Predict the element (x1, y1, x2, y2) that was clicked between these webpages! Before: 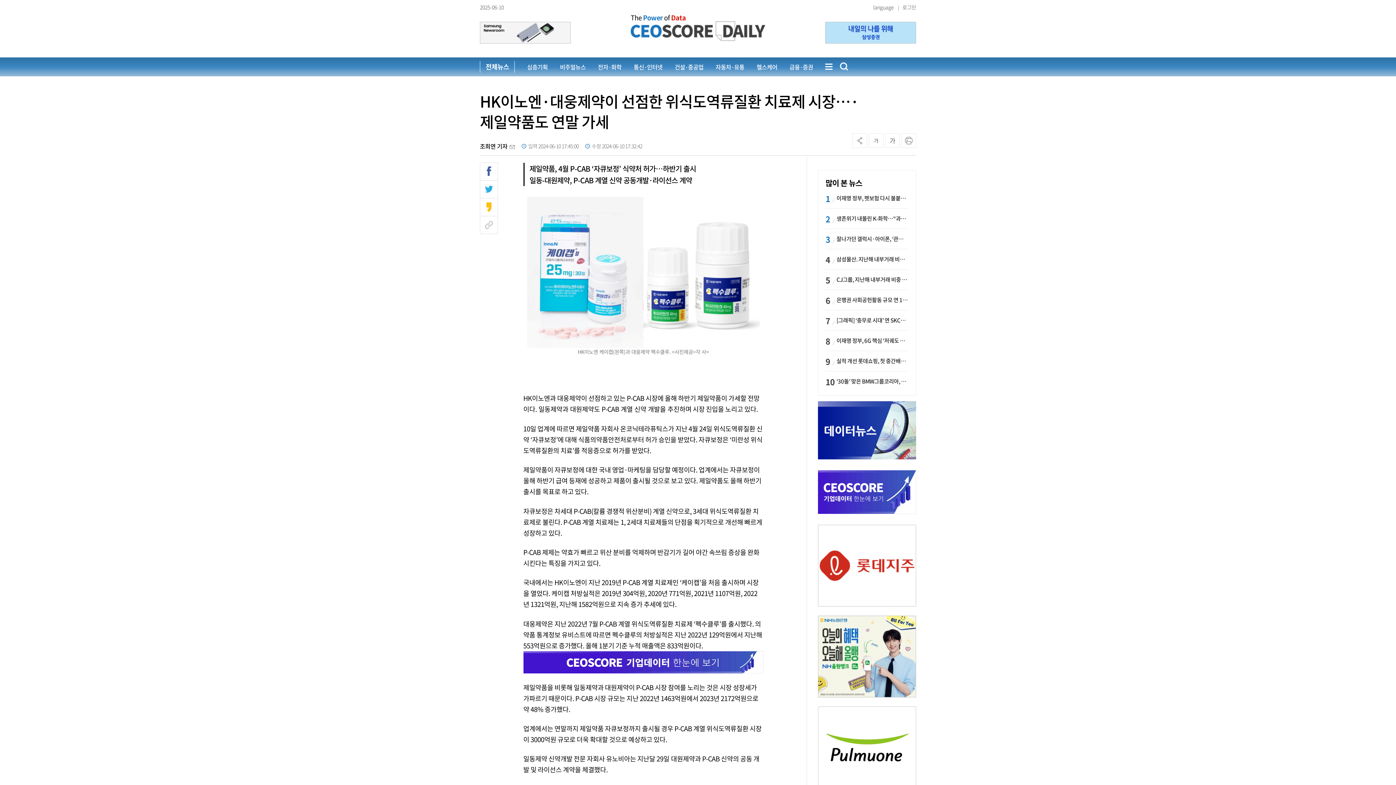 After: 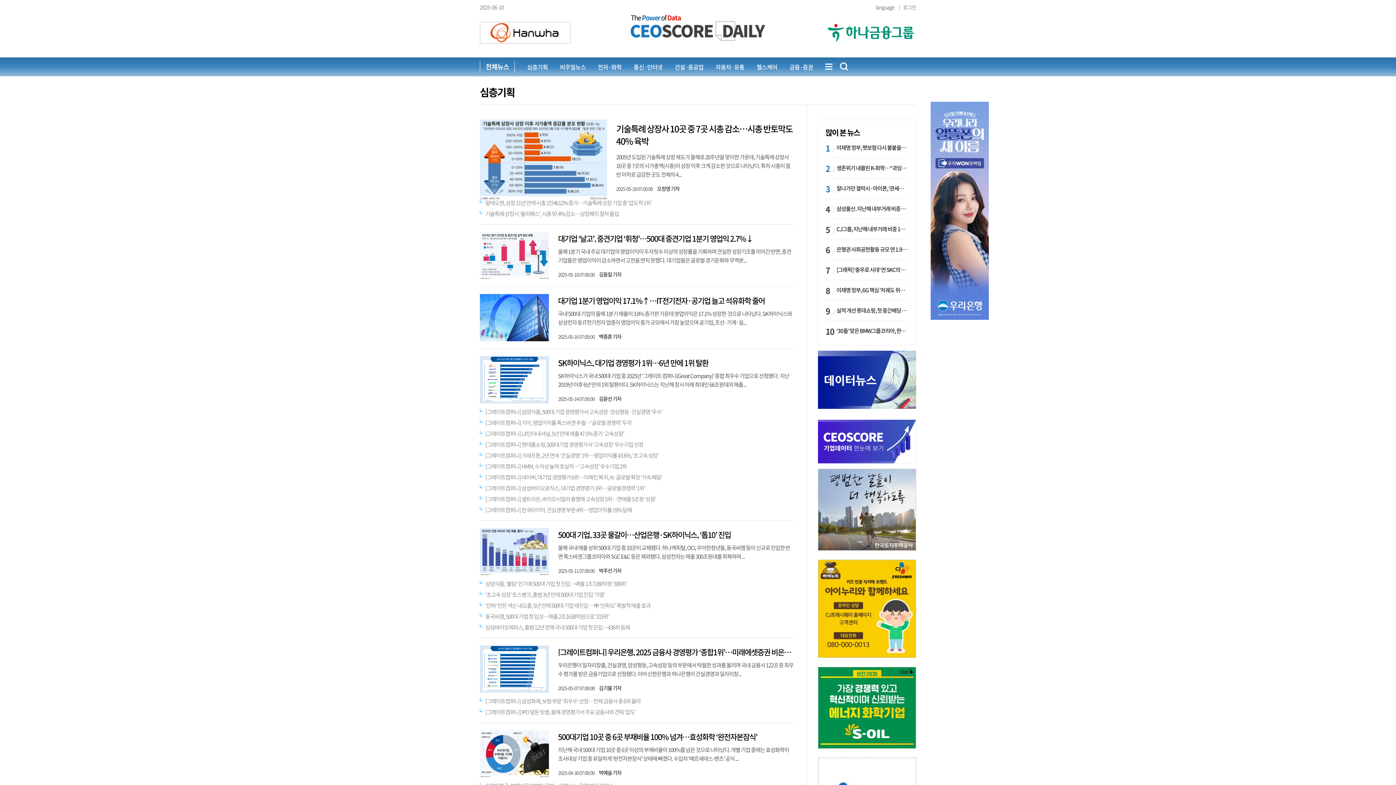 Action: bbox: (527, 61, 547, 72) label: 심층기획